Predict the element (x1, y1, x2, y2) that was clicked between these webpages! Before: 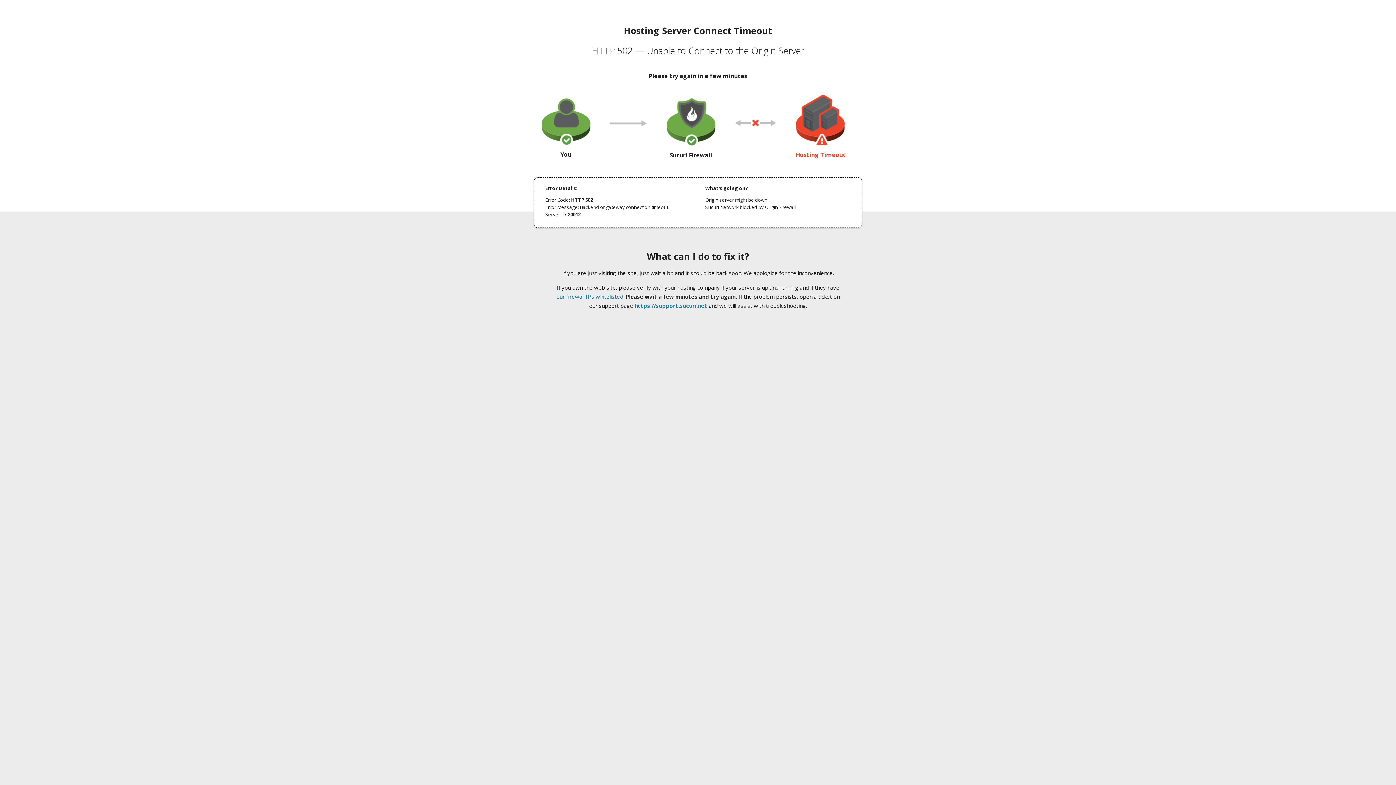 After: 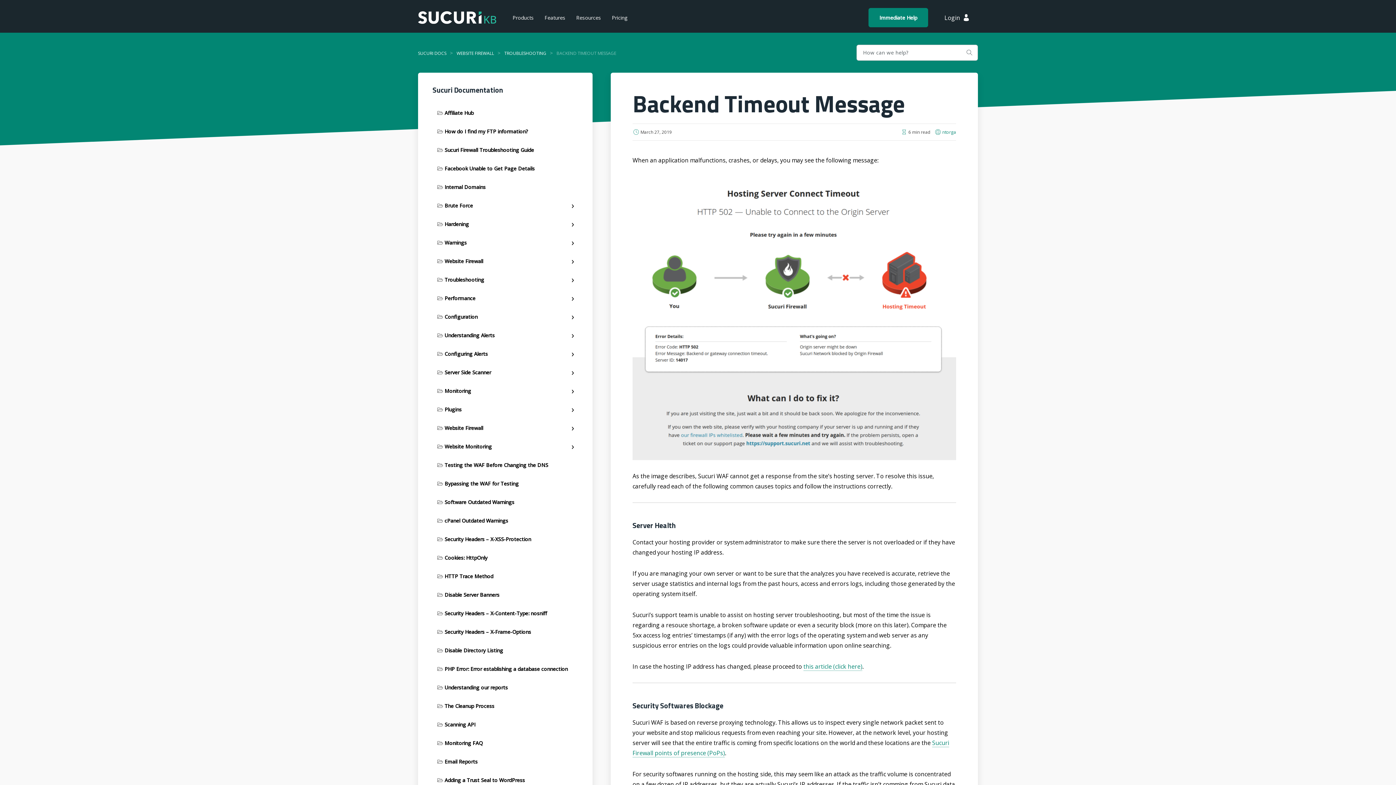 Action: bbox: (556, 293, 623, 300) label: our firewall IPs whitelisted